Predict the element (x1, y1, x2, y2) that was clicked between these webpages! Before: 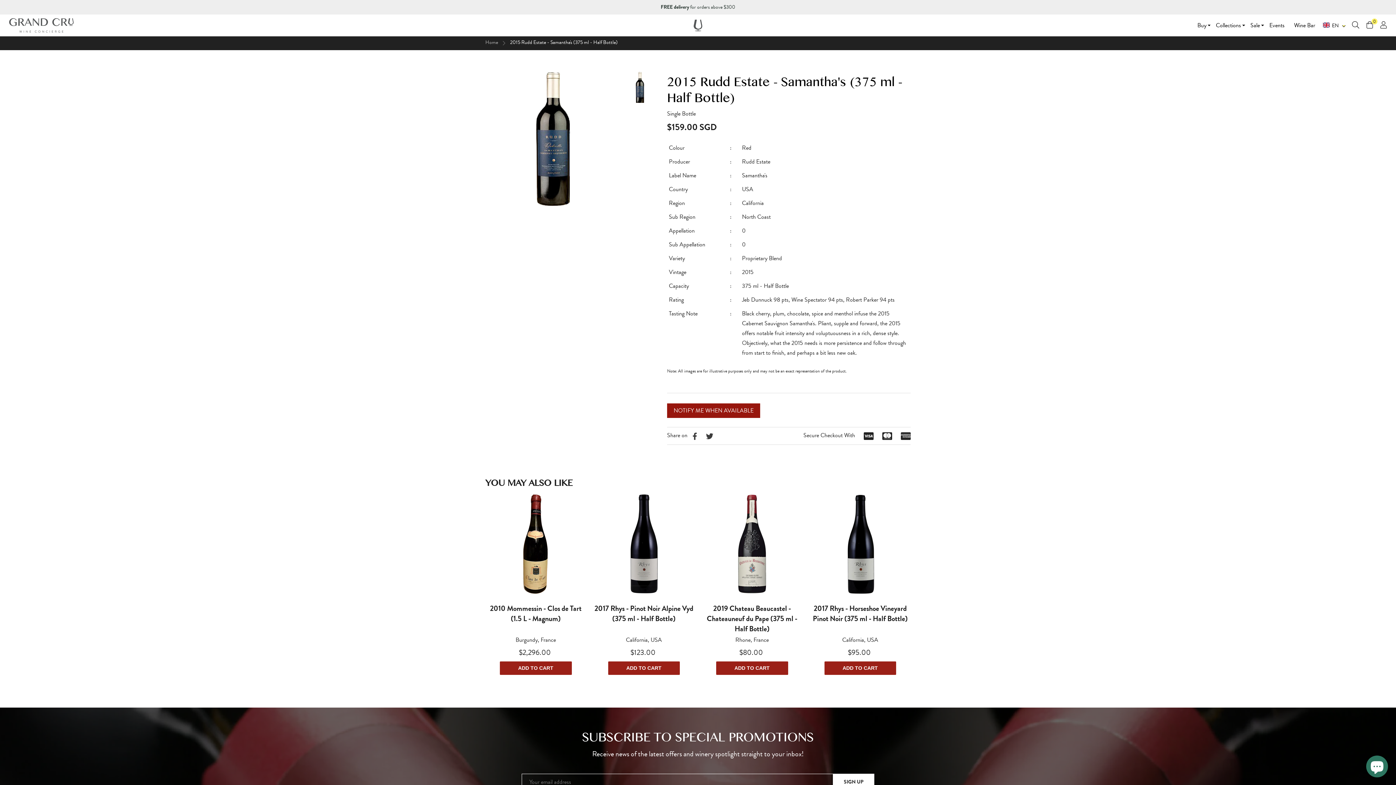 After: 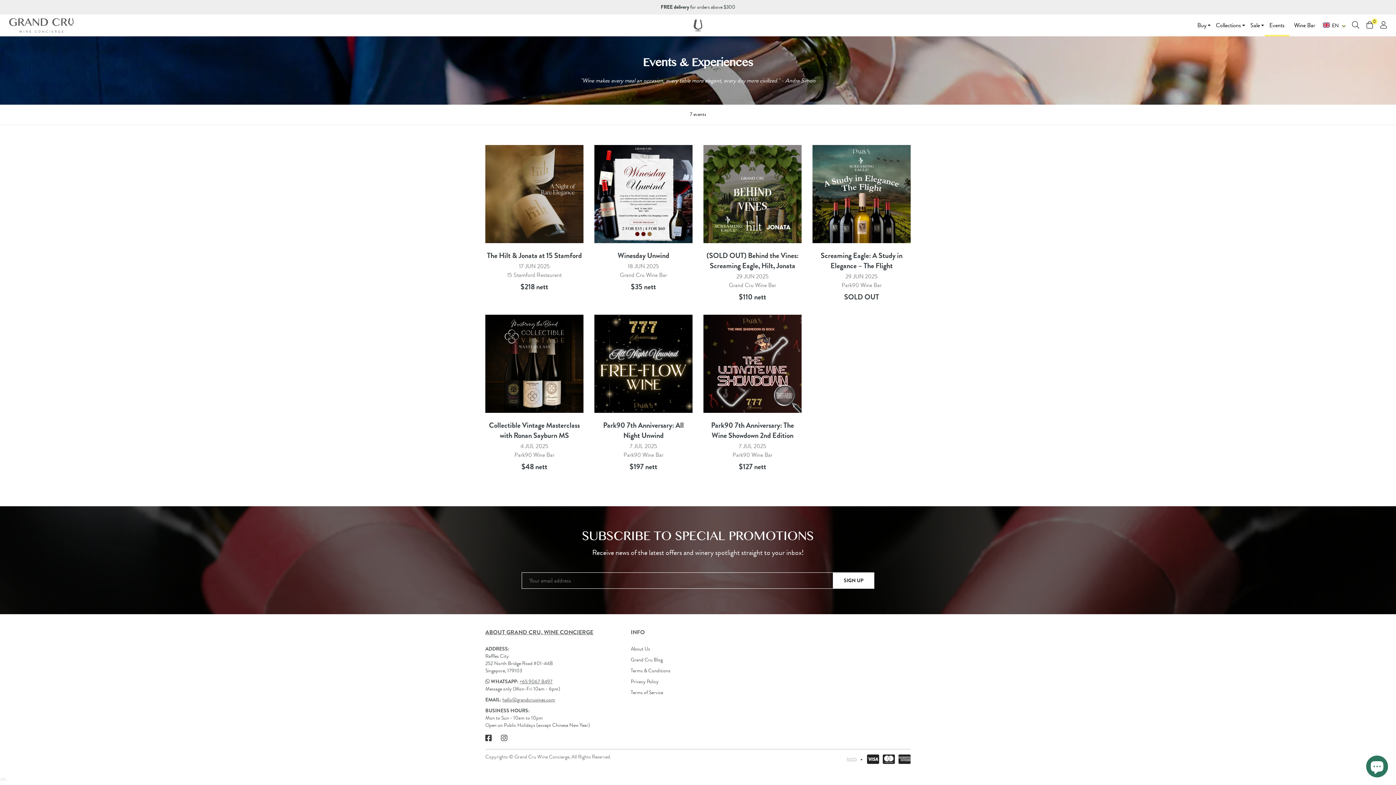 Action: bbox: (1264, 14, 1289, 36) label: Events